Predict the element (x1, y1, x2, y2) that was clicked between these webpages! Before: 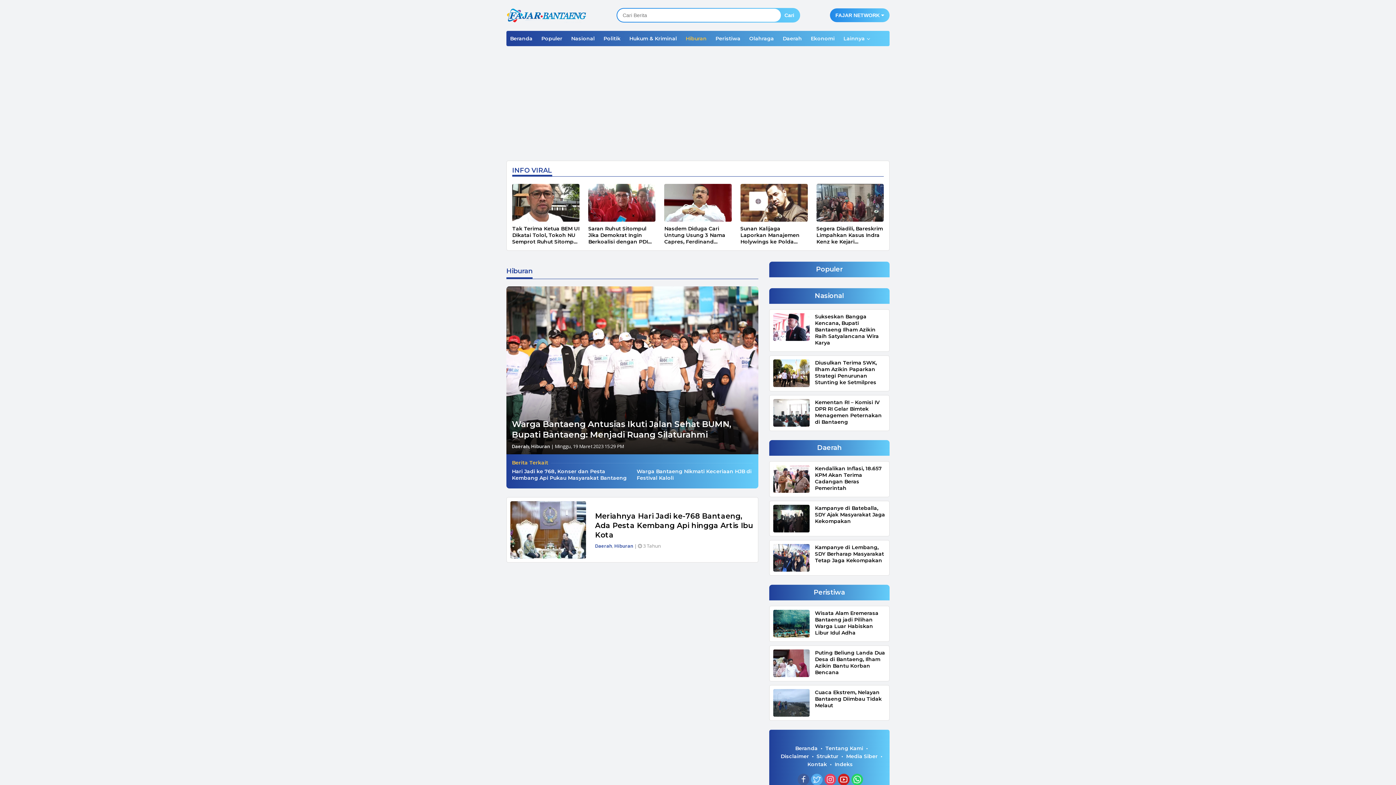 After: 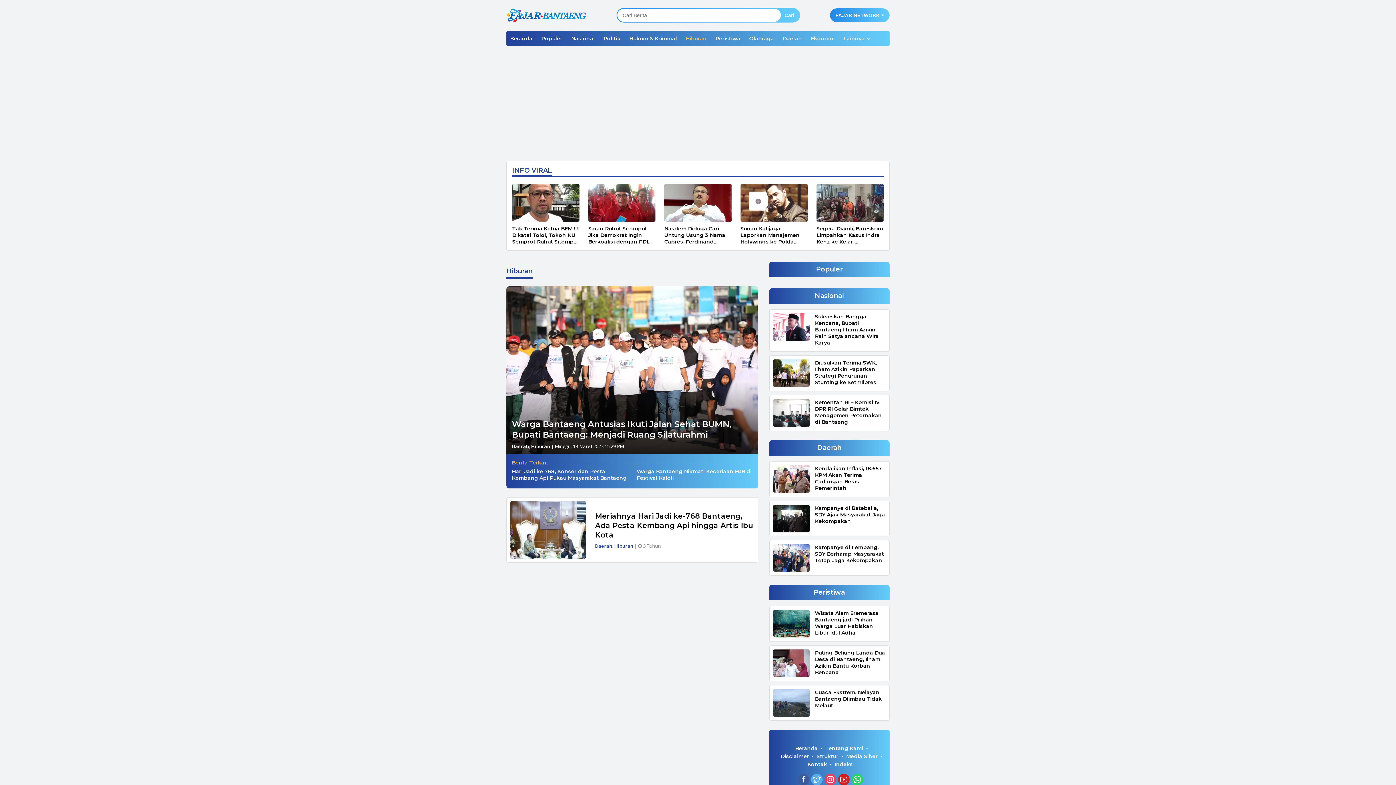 Action: label: Hiburan bbox: (614, 542, 633, 549)